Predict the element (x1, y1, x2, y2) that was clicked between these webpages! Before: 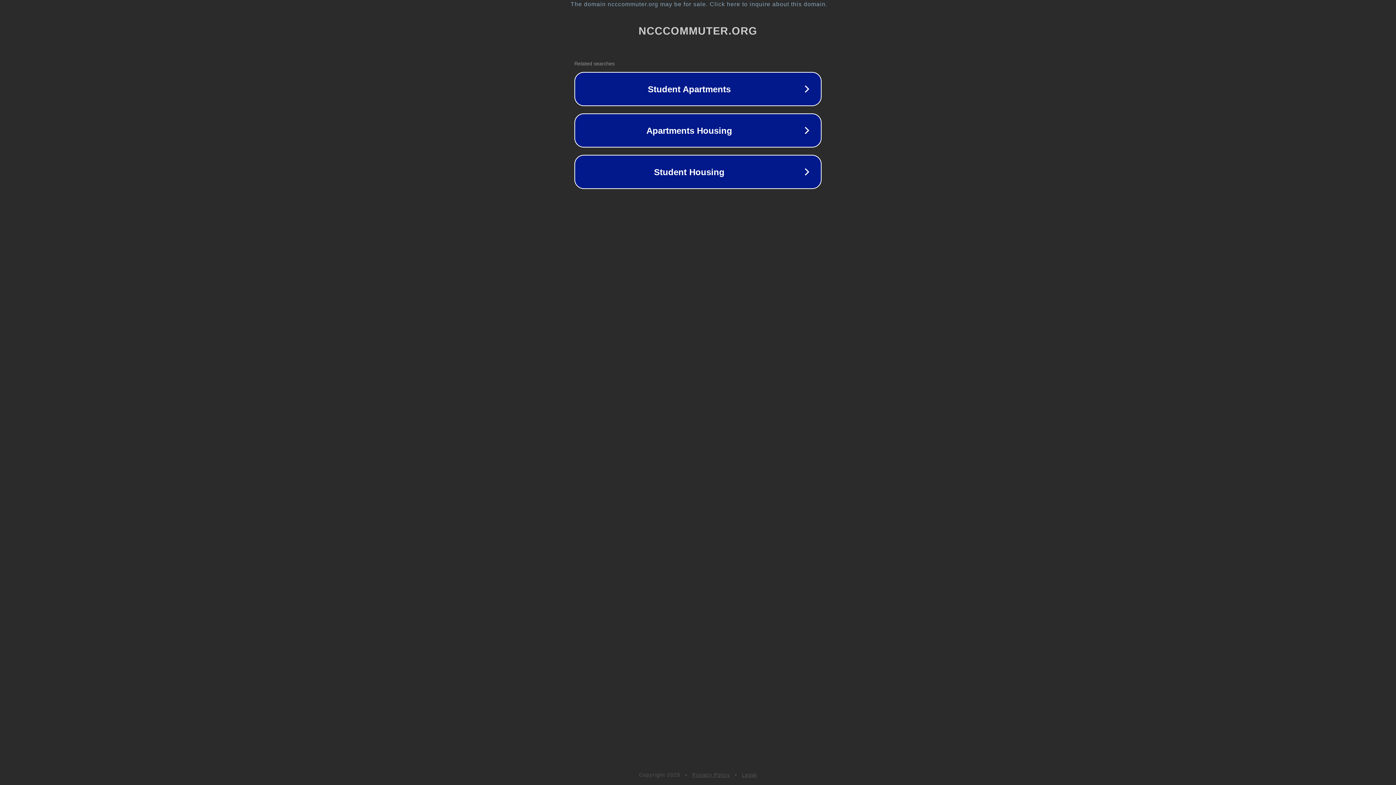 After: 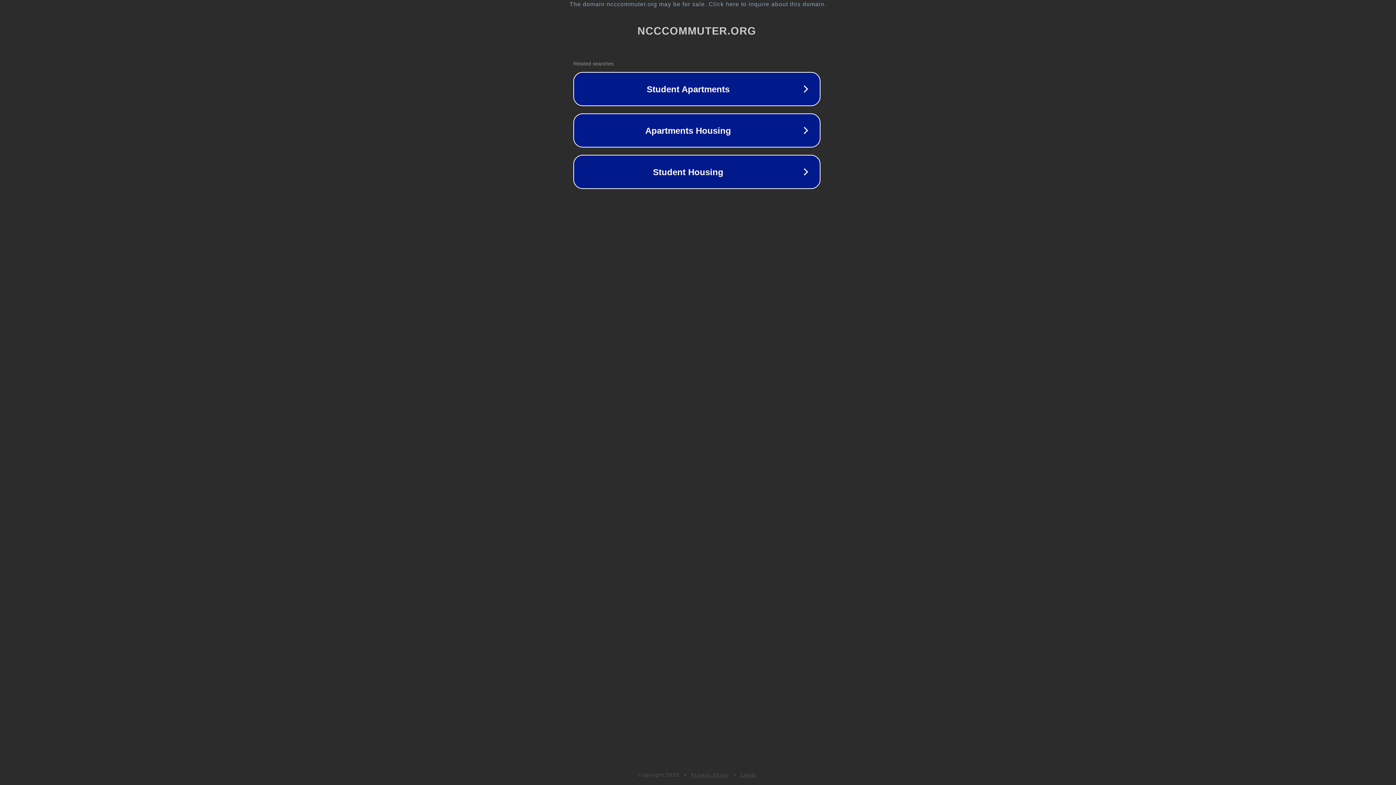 Action: bbox: (1, 1, 1397, 7) label: The domain ncccommuter.org may be for sale. Click here to inquire about this domain.